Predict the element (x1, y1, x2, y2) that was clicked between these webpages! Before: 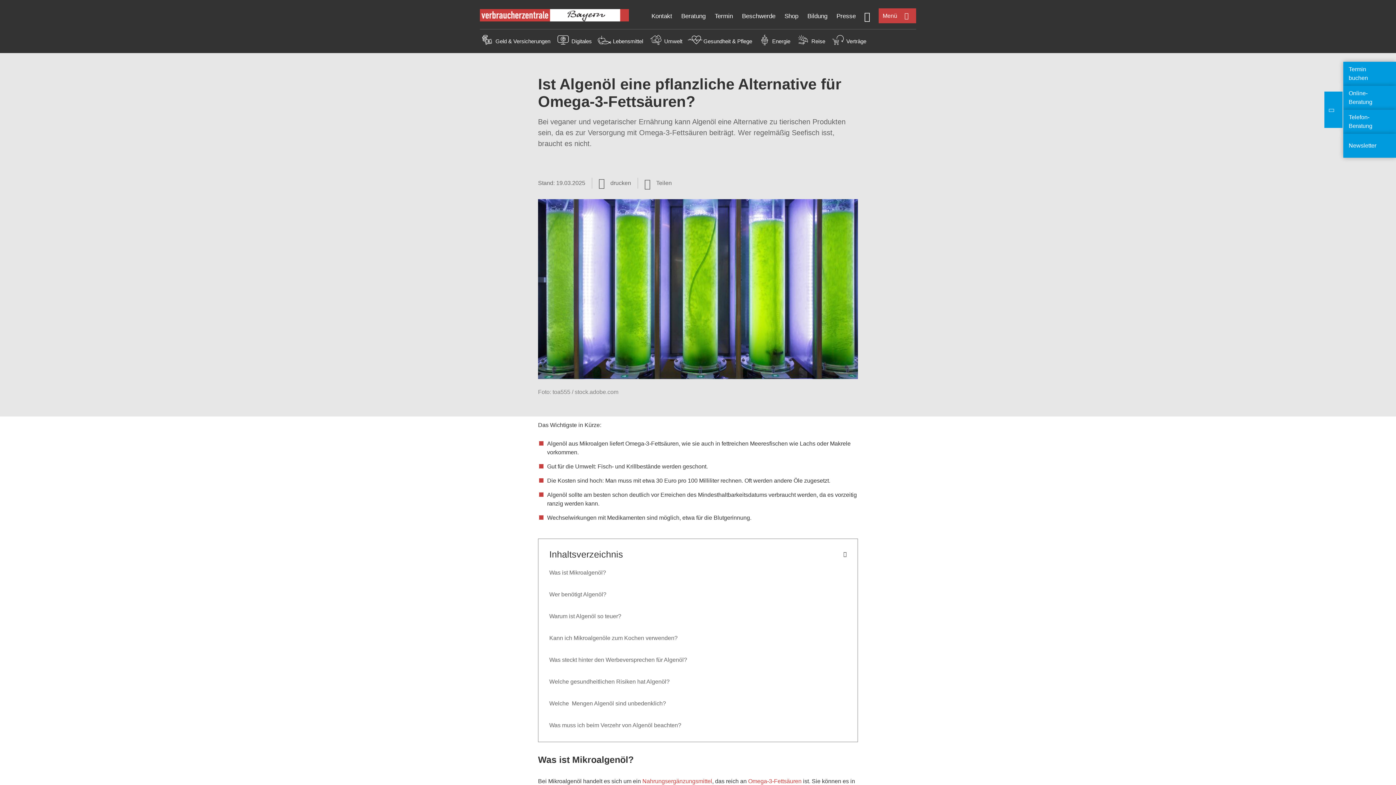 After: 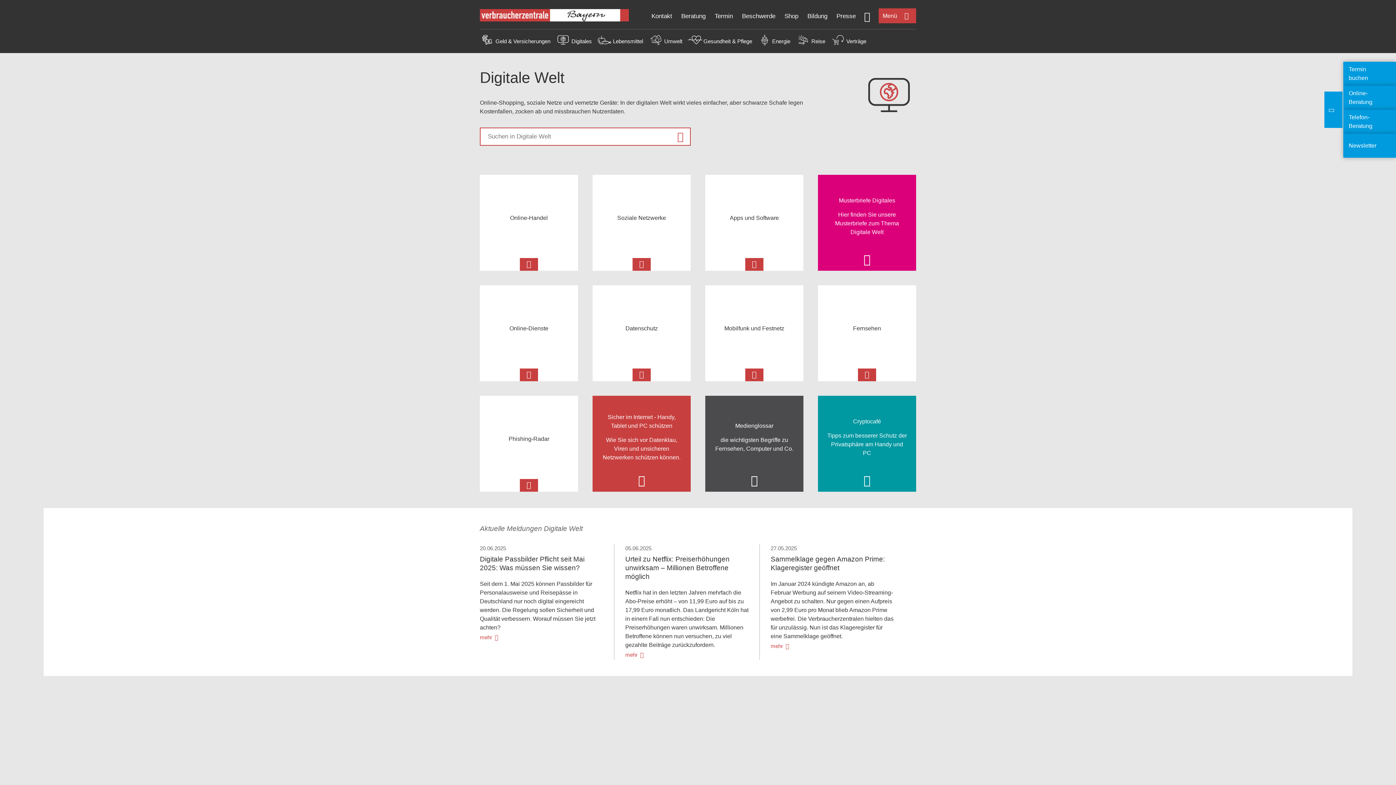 Action: bbox: (556, 40, 570, 46)